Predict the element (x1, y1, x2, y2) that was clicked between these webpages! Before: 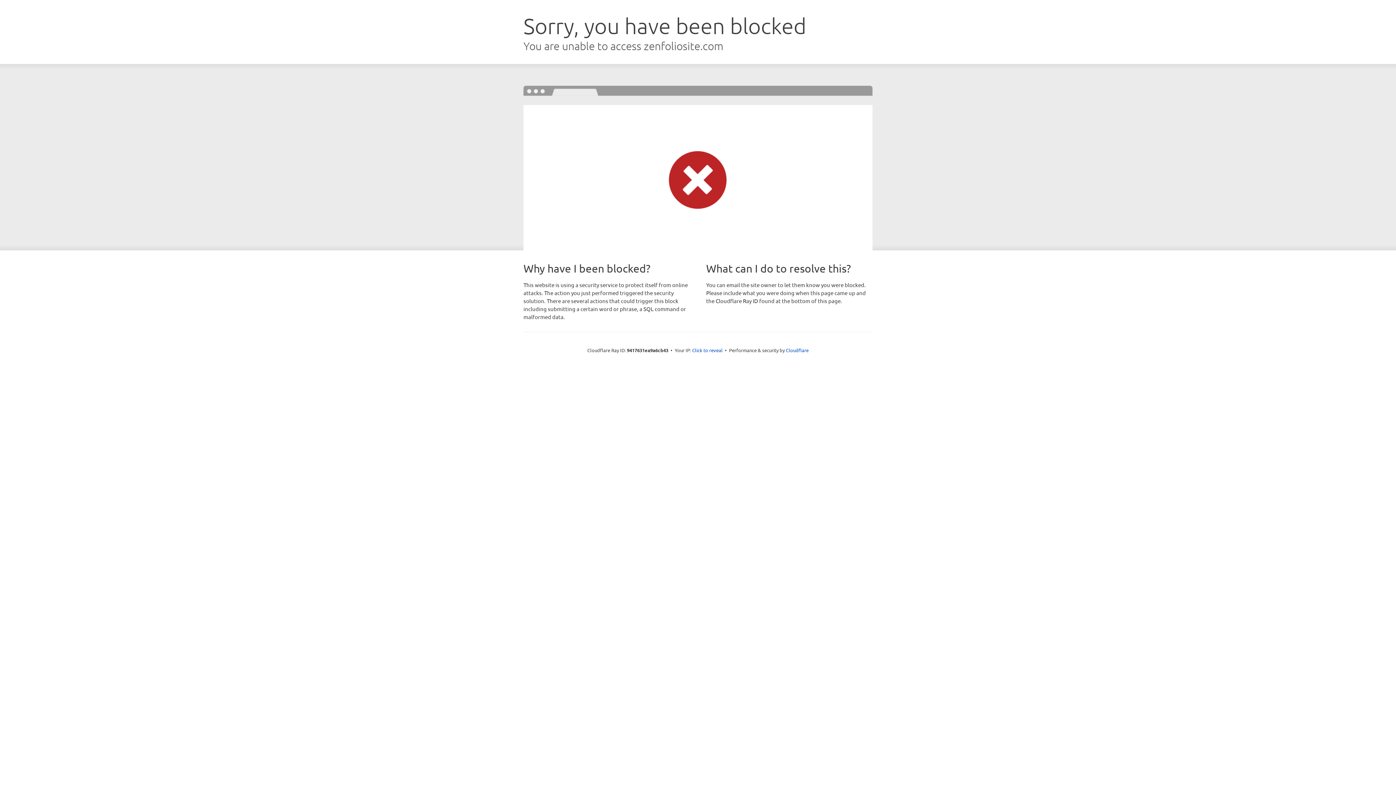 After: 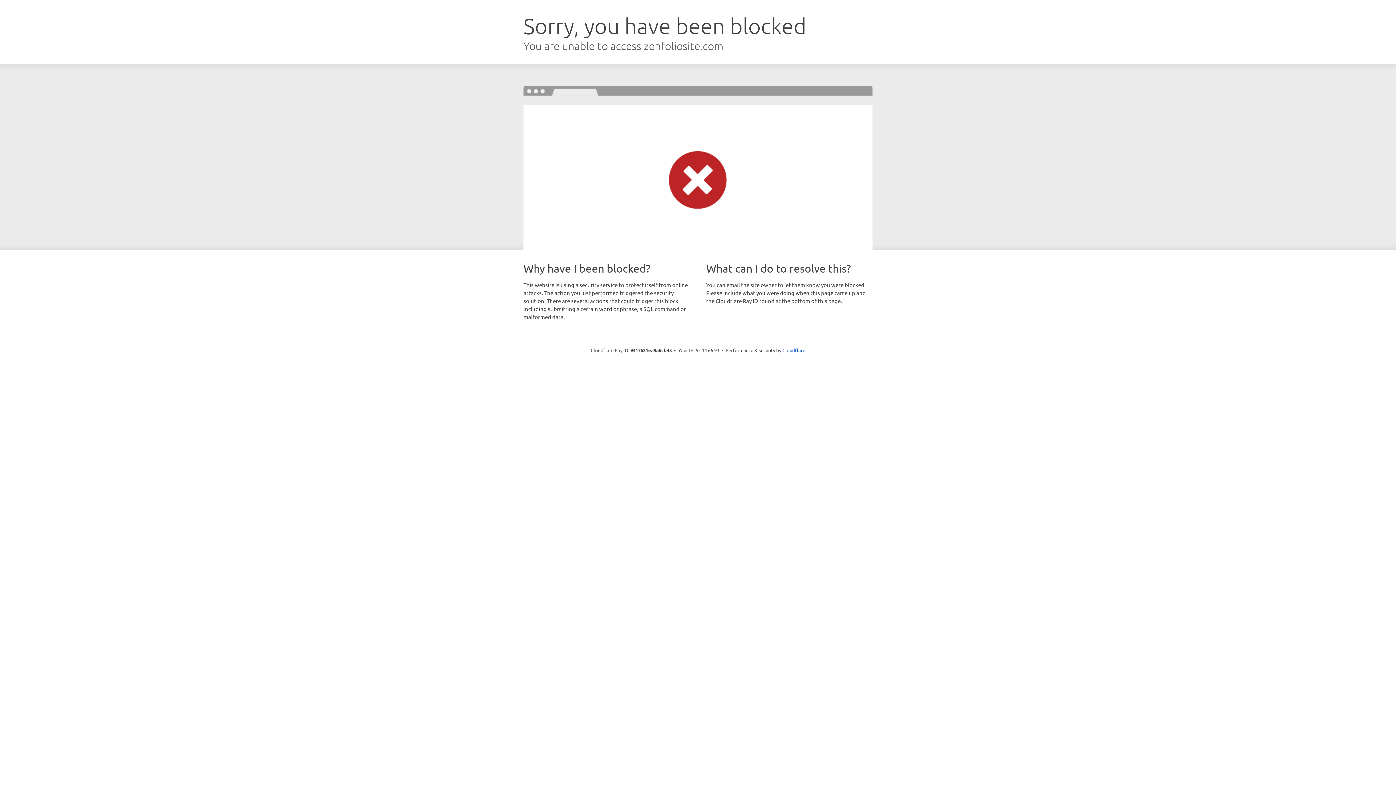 Action: bbox: (692, 346, 722, 353) label: Click to reveal